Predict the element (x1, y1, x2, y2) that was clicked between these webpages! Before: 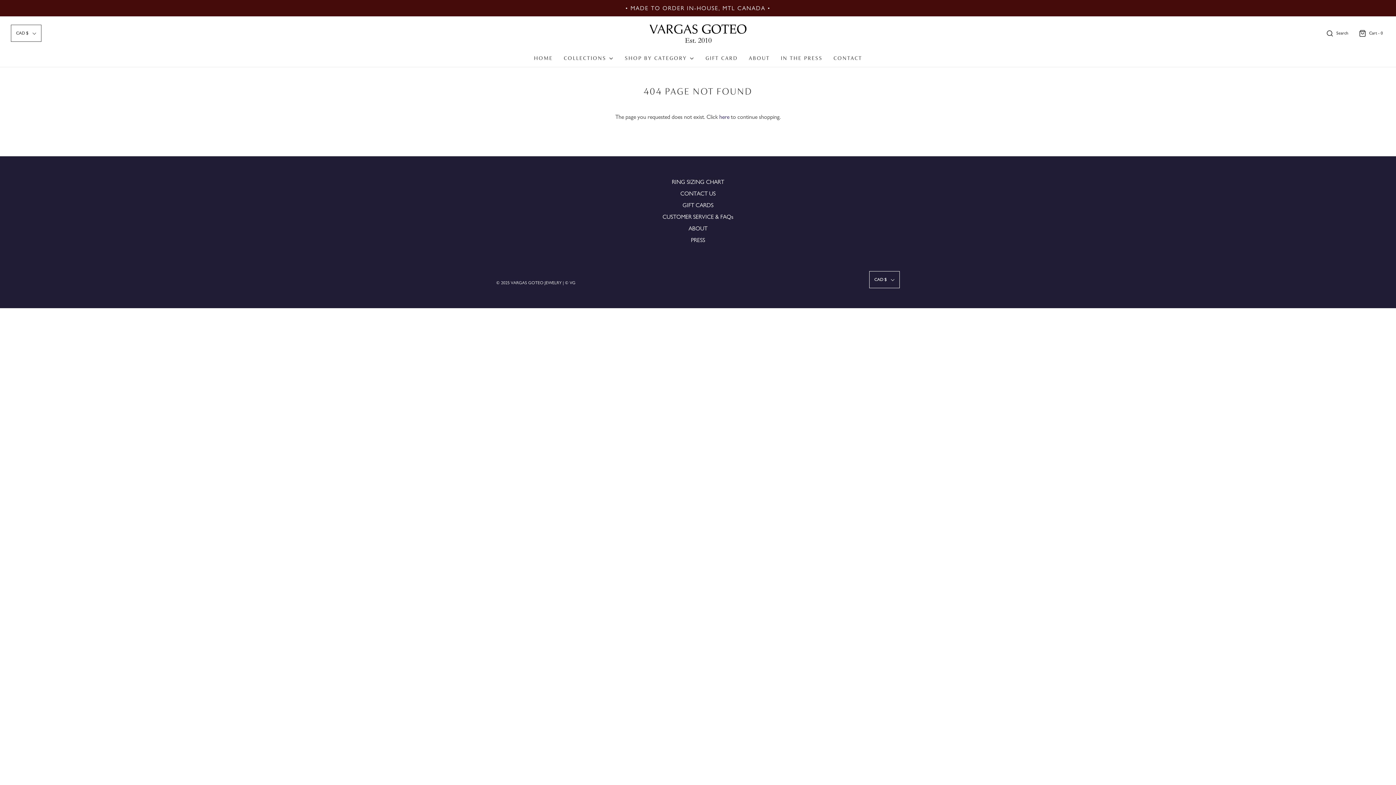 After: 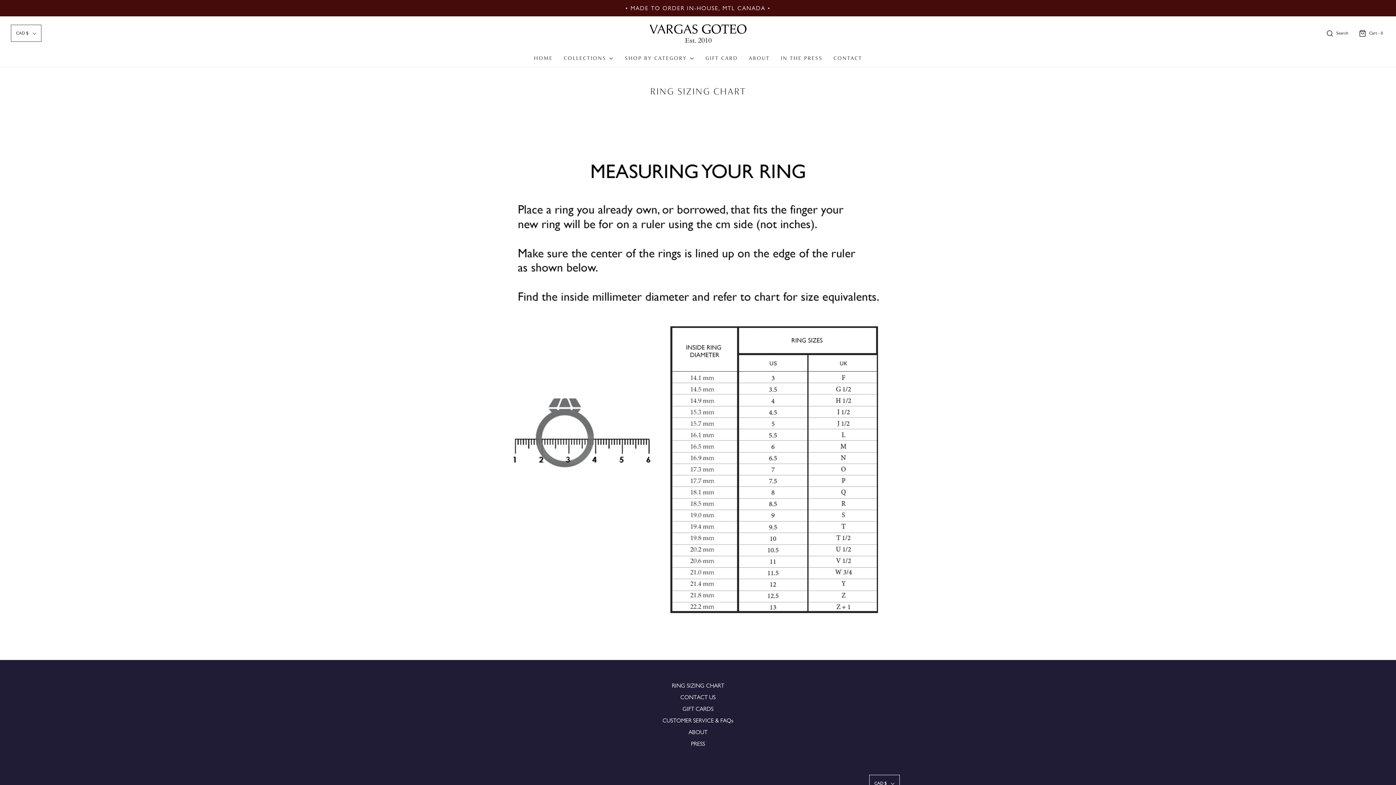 Action: bbox: (672, 177, 724, 188) label: RING SIZING CHART